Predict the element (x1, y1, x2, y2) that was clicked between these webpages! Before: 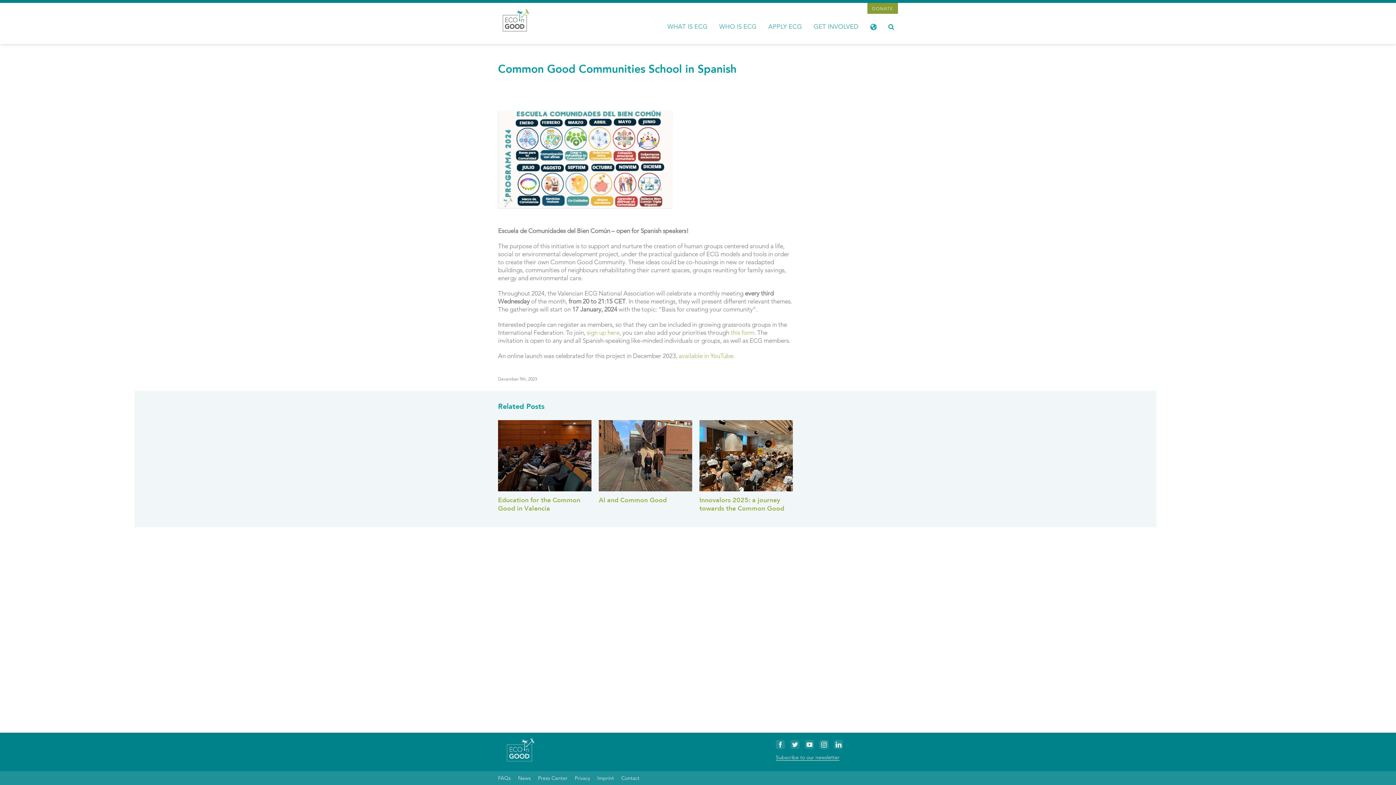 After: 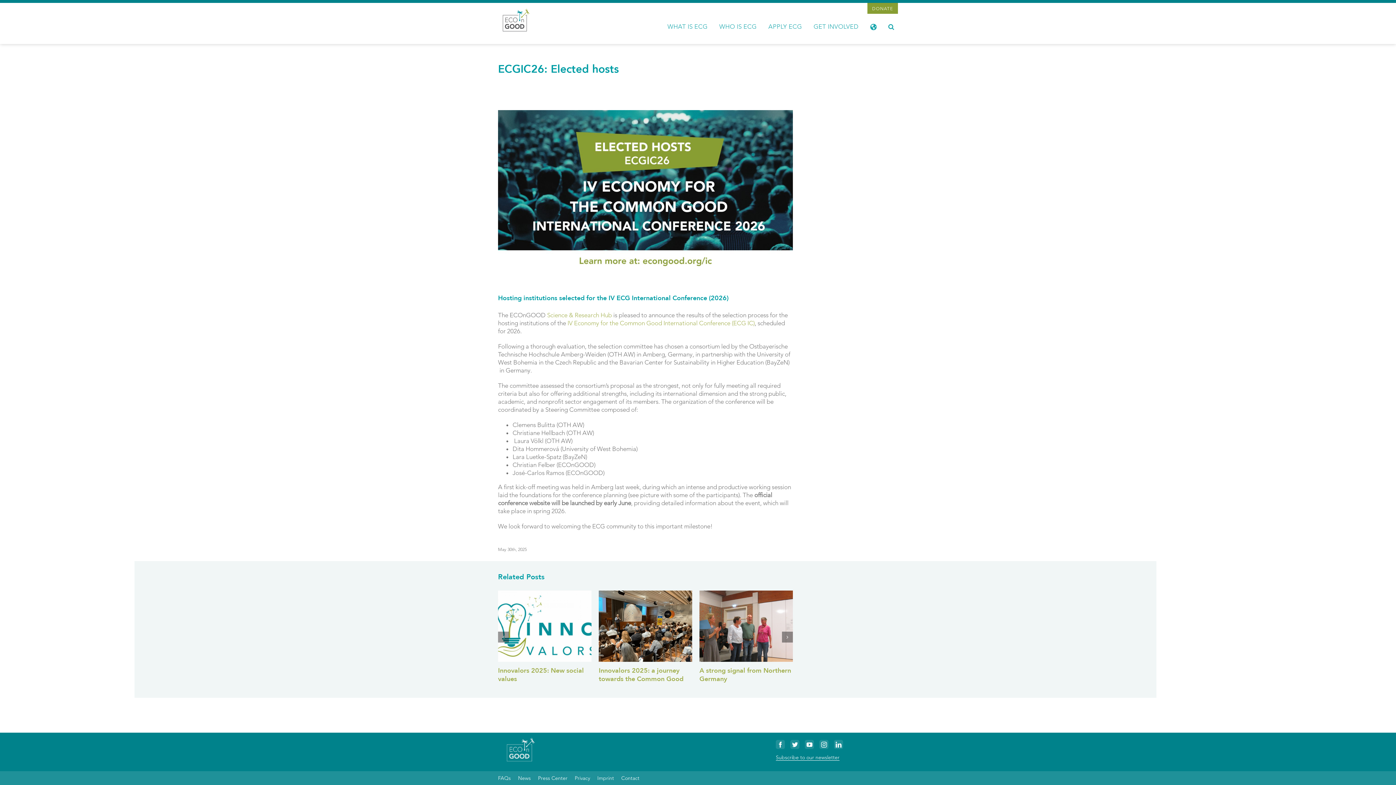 Action: bbox: (598, 495, 670, 504) label: ECGIC26: Elected hosts